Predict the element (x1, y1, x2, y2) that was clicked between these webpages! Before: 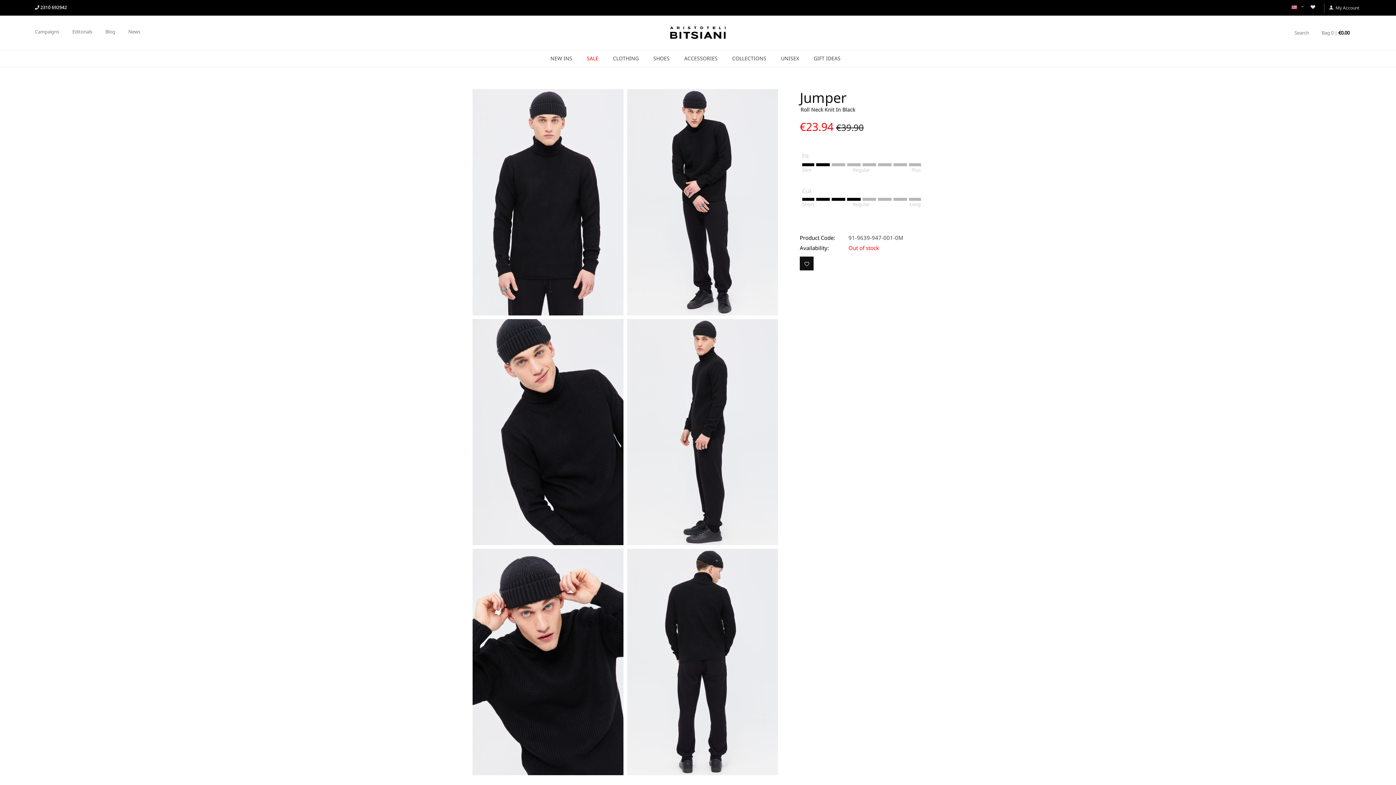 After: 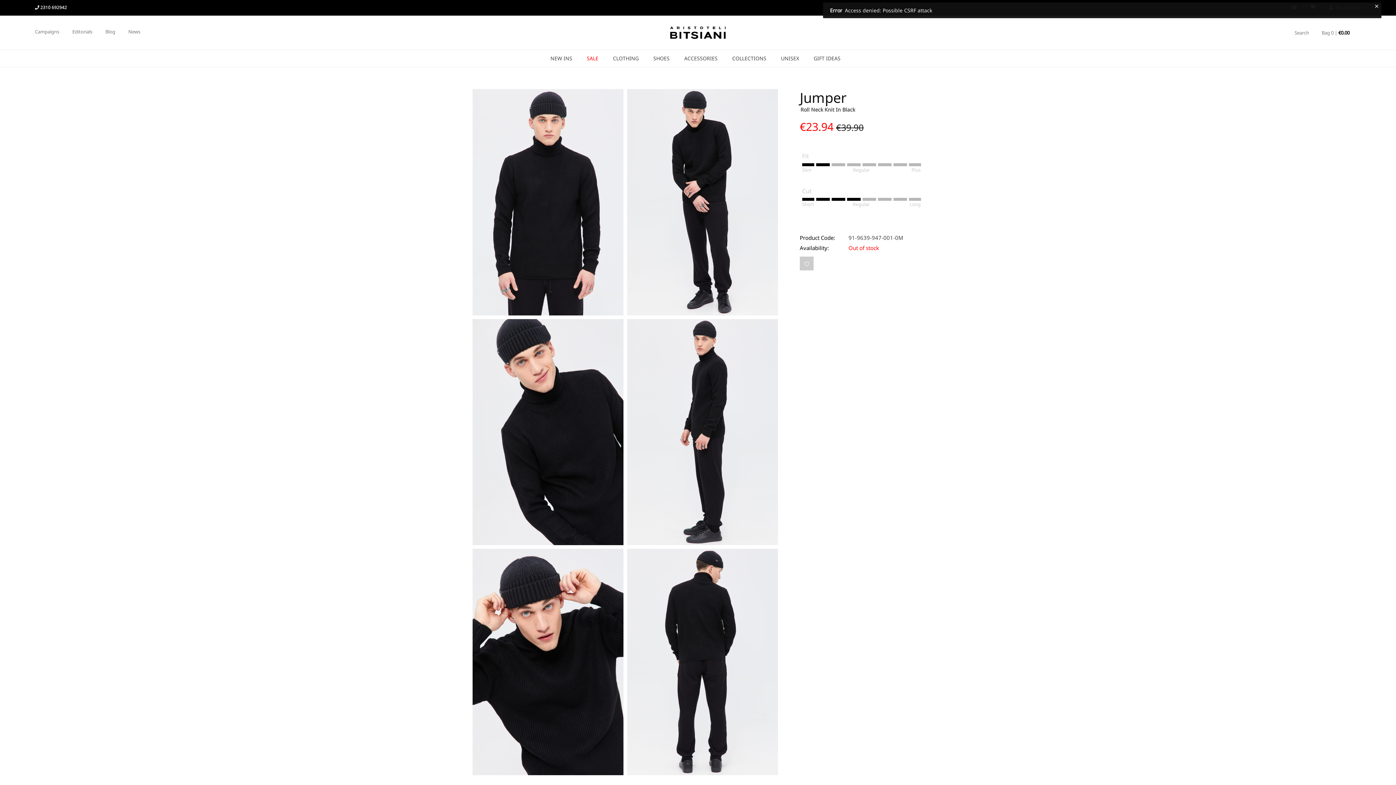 Action: bbox: (800, 256, 813, 270)